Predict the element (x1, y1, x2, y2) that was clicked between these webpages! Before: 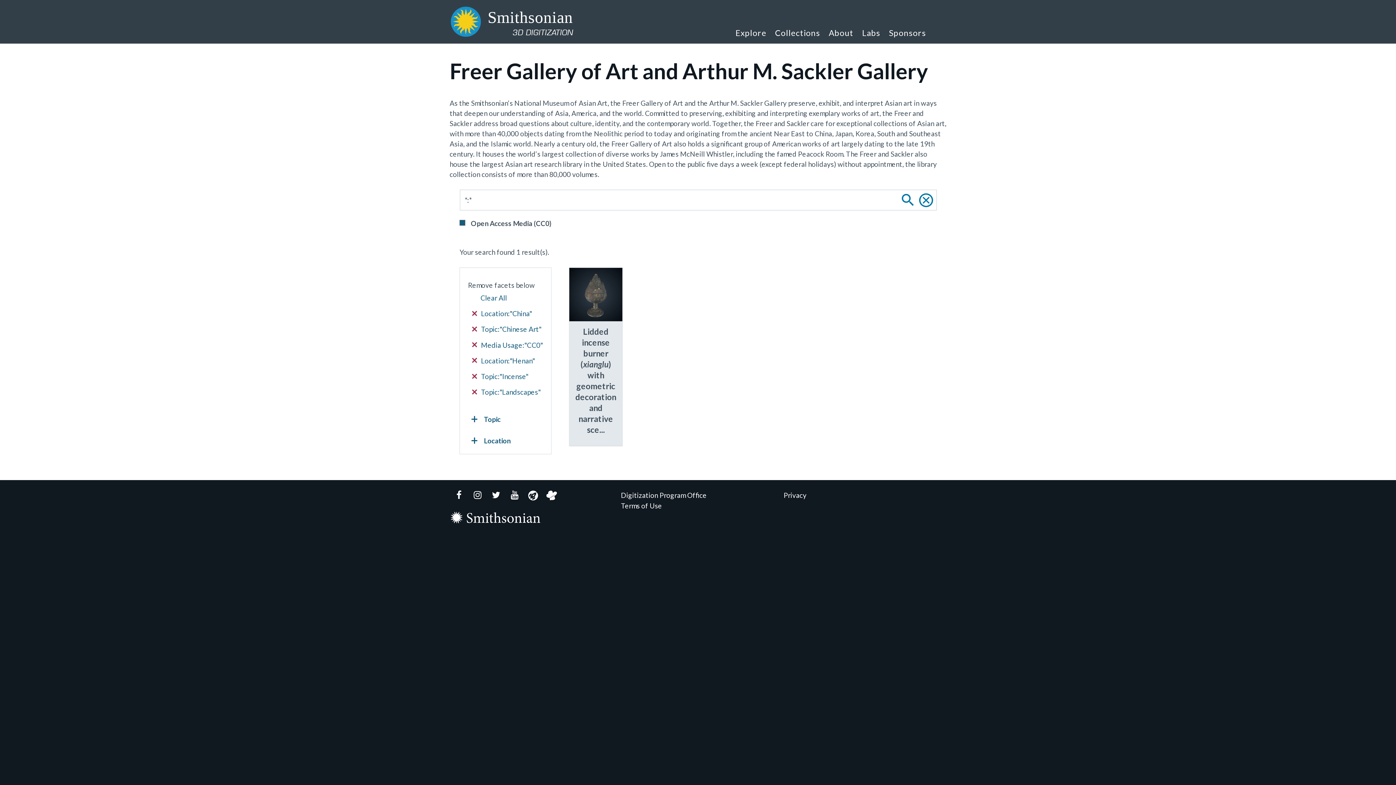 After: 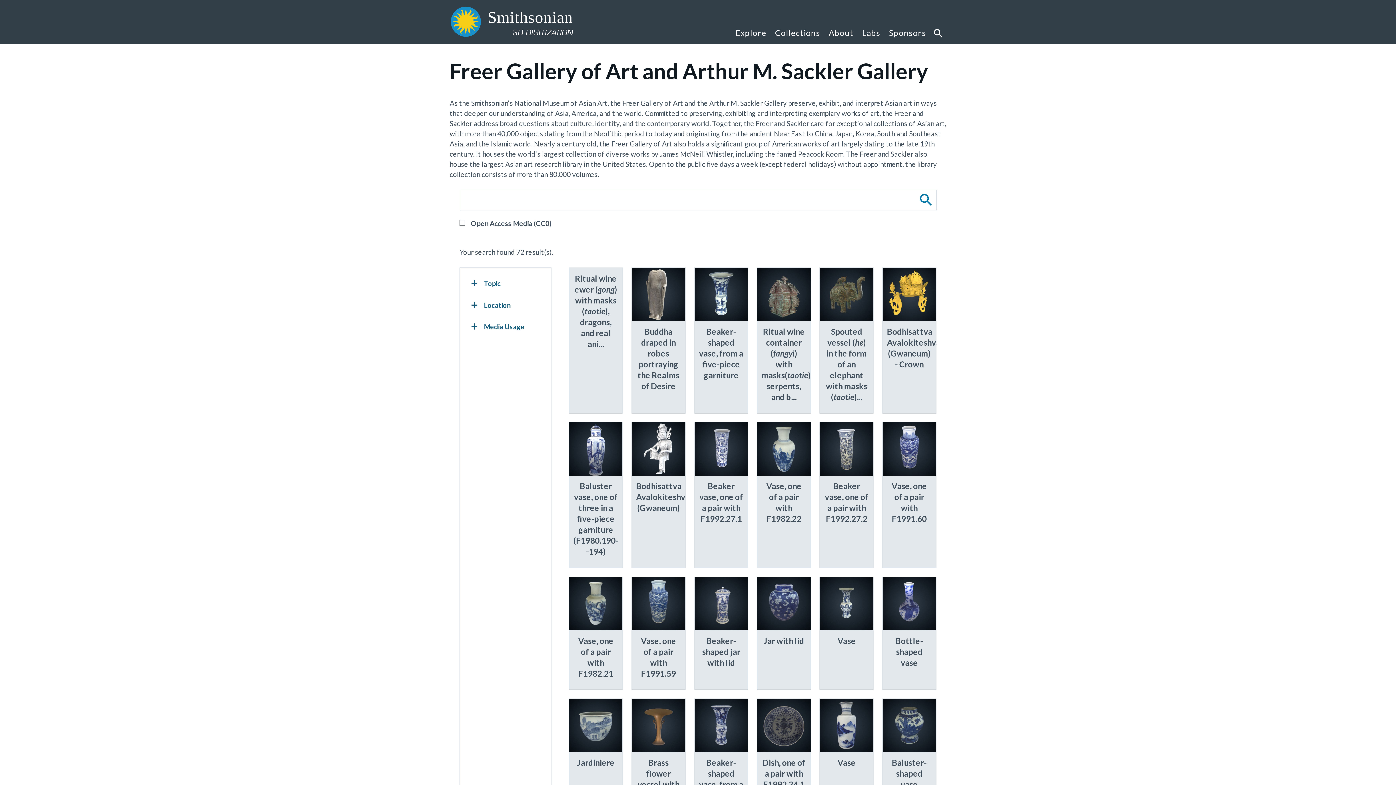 Action: bbox: (472, 293, 543, 303) label: Clear All